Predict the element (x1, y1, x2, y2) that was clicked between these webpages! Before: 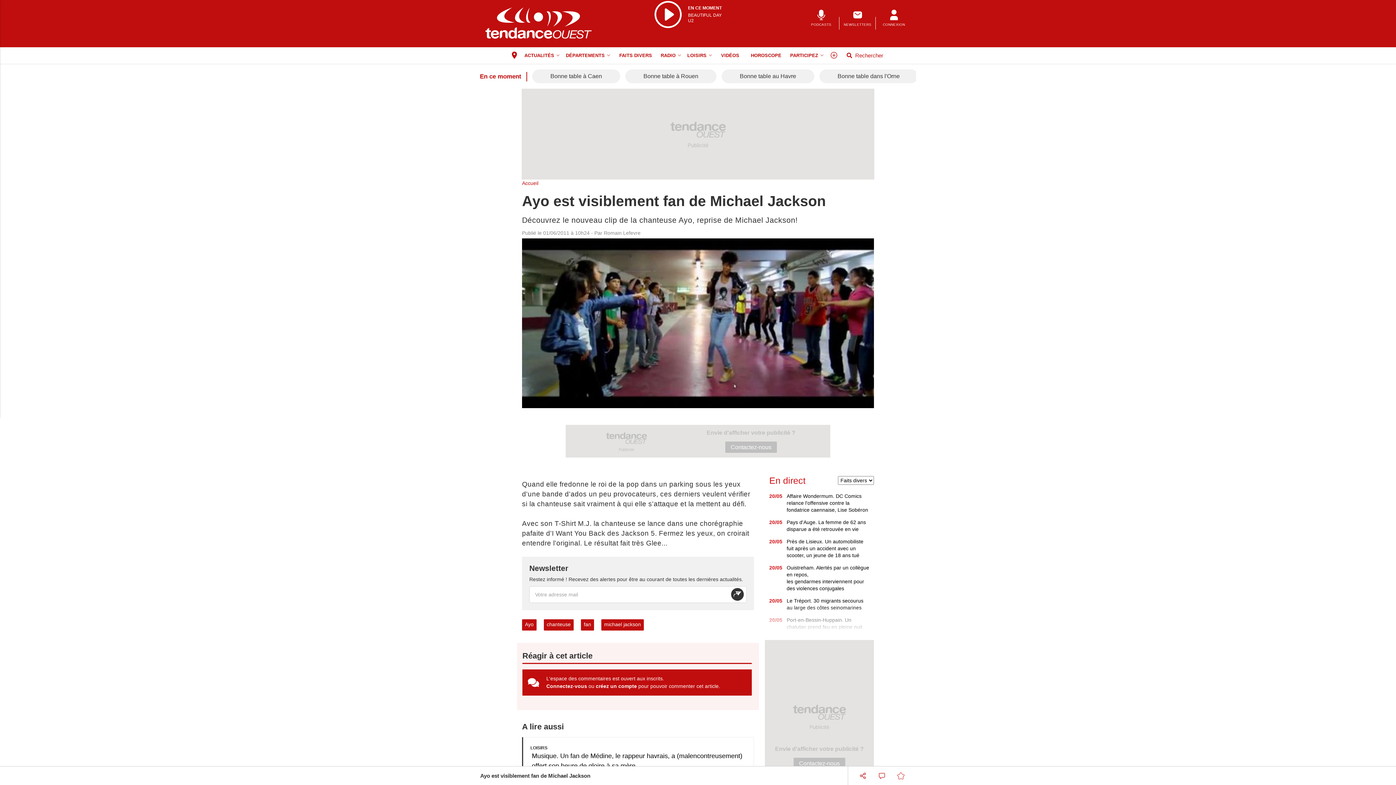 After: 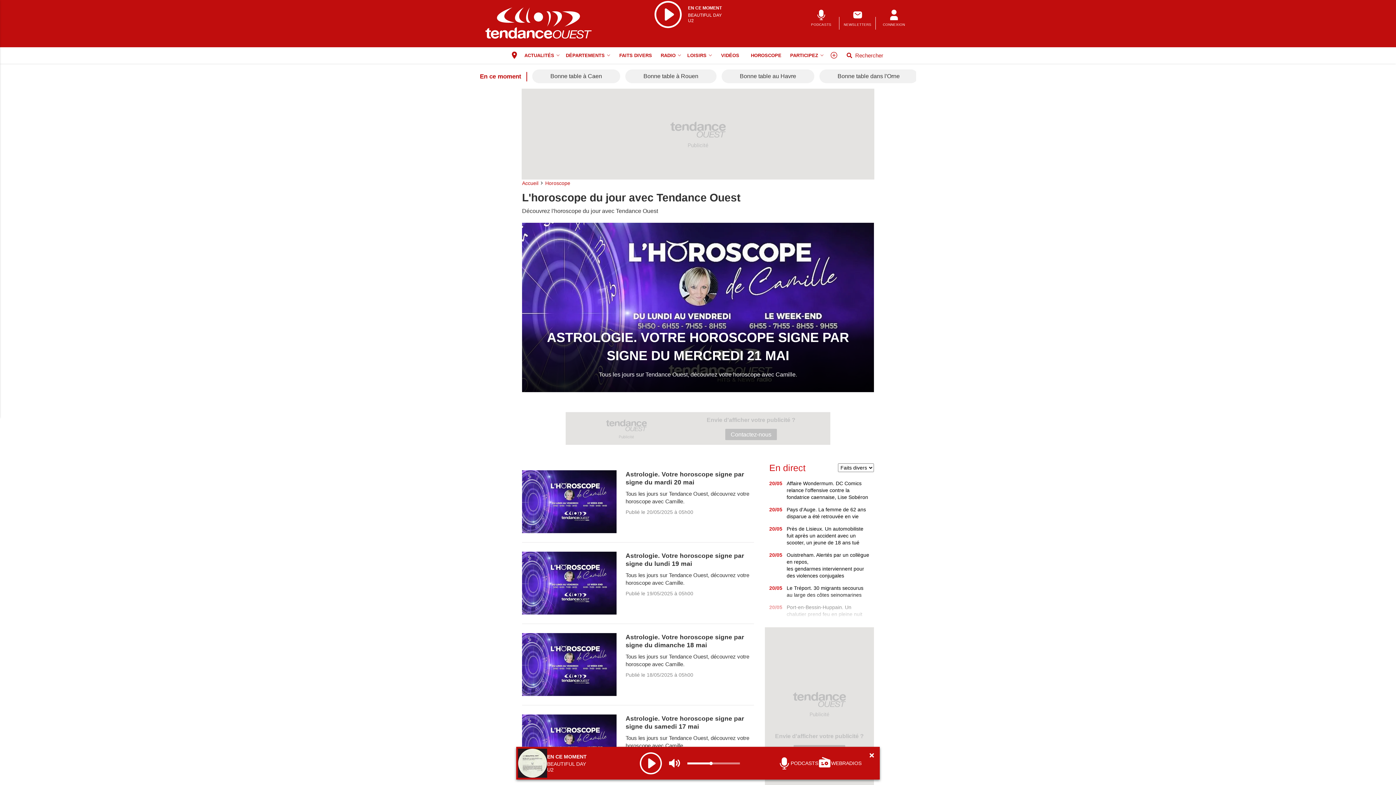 Action: bbox: (745, 47, 787, 63) label: HOROSCOPE